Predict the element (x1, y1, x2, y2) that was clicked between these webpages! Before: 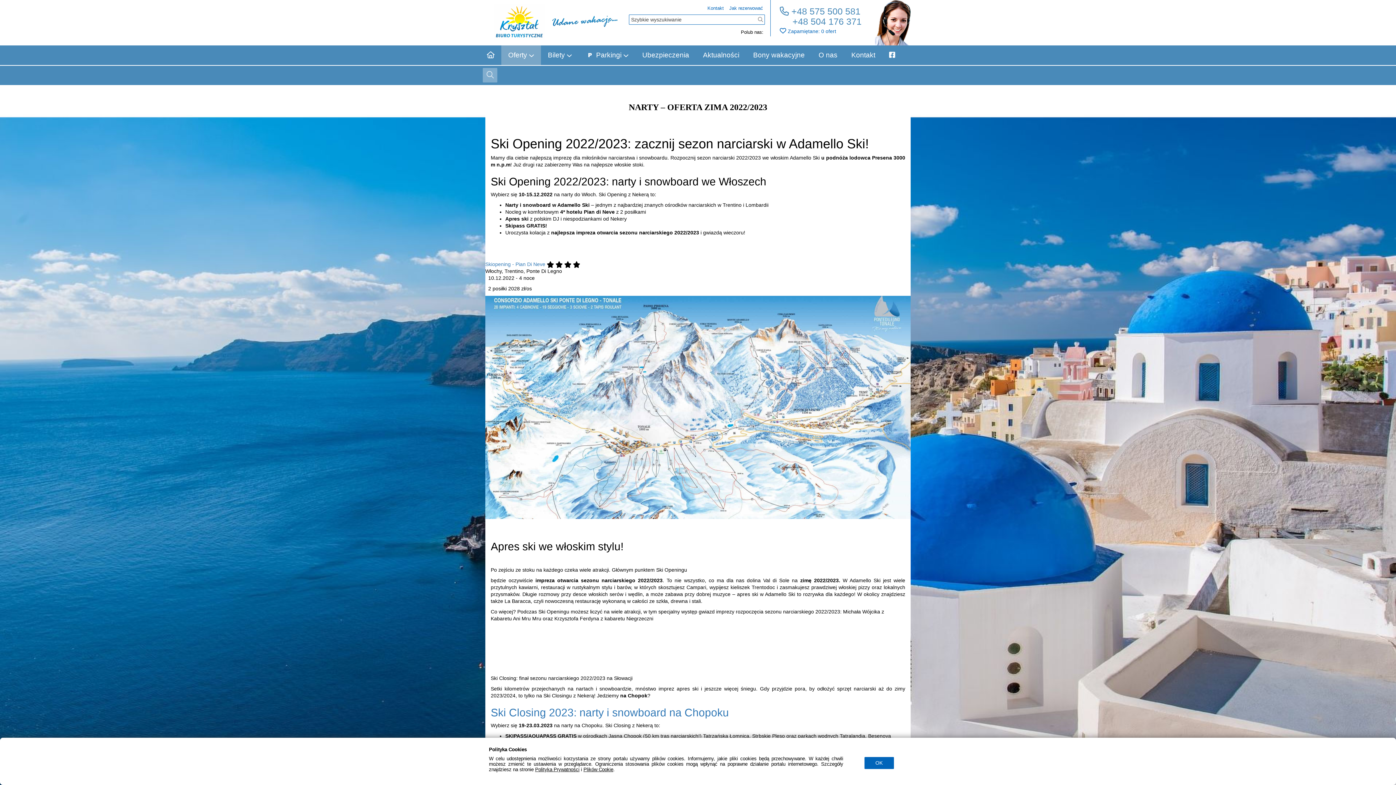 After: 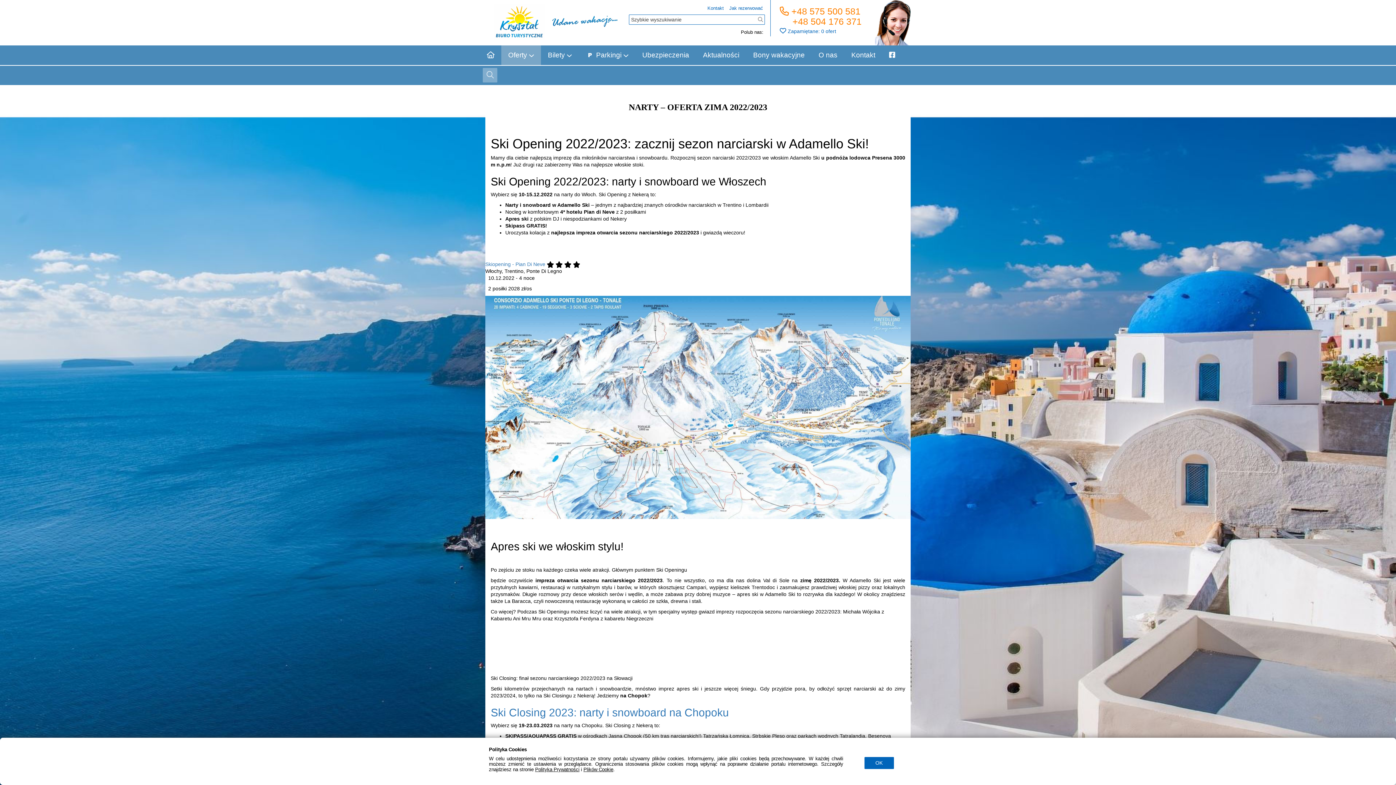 Action: label:  +48 575 500 581
     +48 504 176 371 bbox: (779, 6, 861, 26)